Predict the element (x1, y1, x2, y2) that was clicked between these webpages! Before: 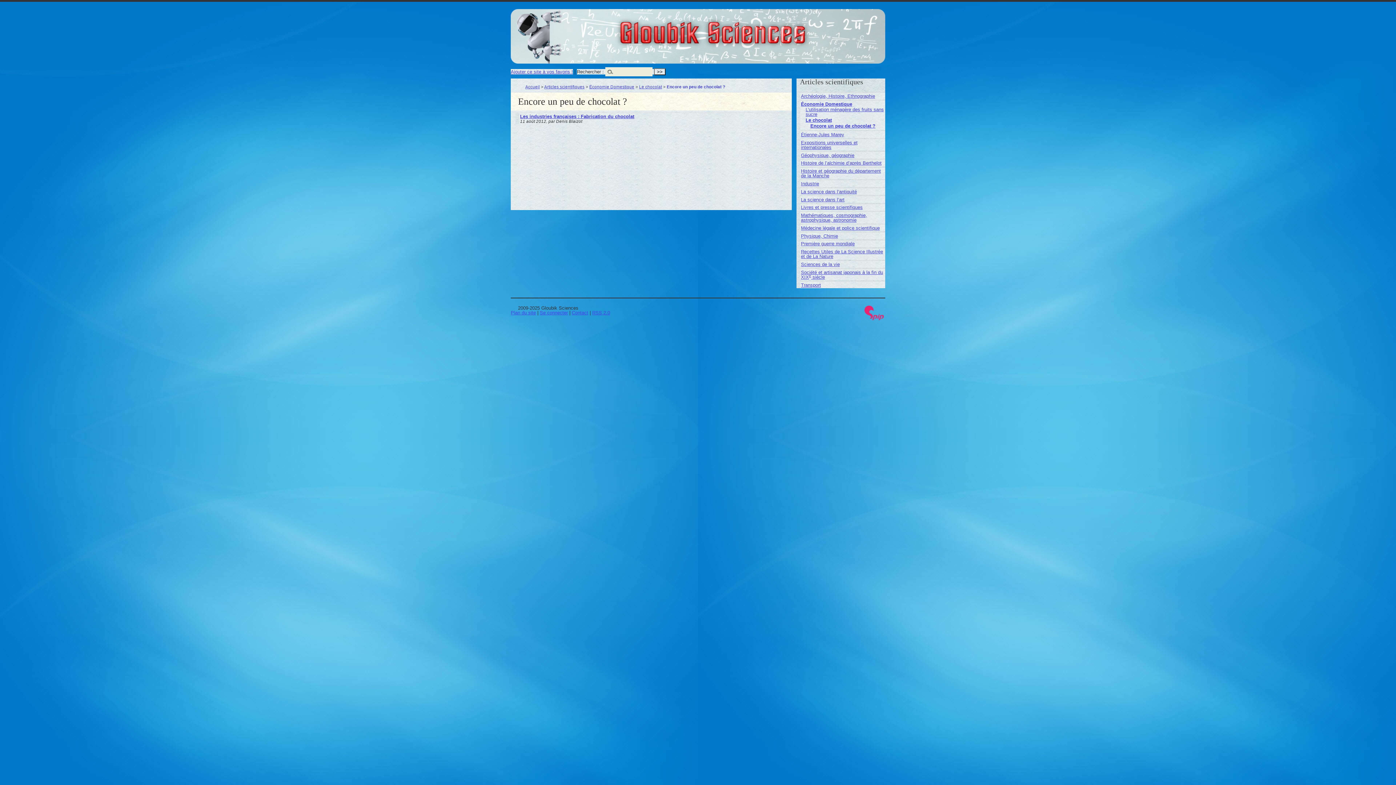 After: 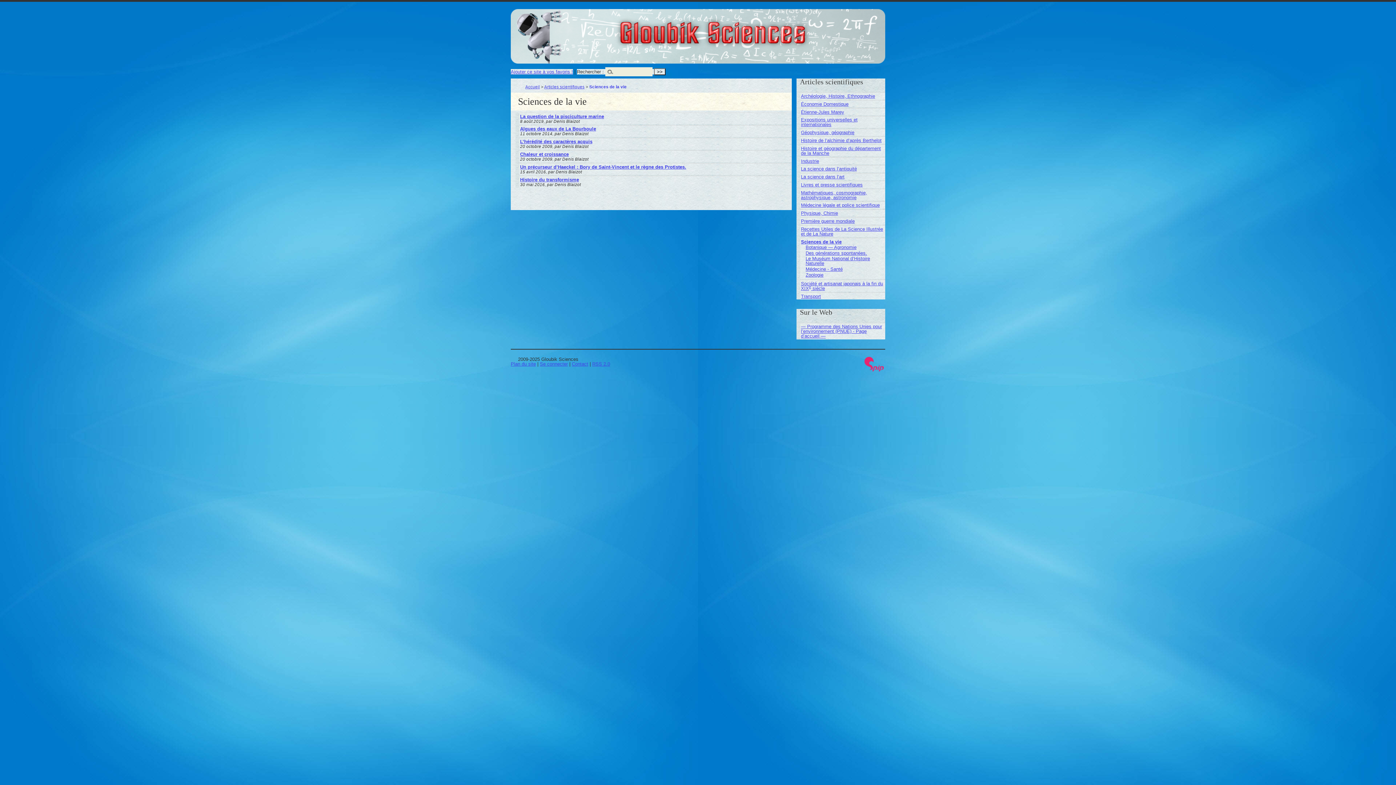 Action: bbox: (801, 261, 840, 267) label: Sciences de la vie